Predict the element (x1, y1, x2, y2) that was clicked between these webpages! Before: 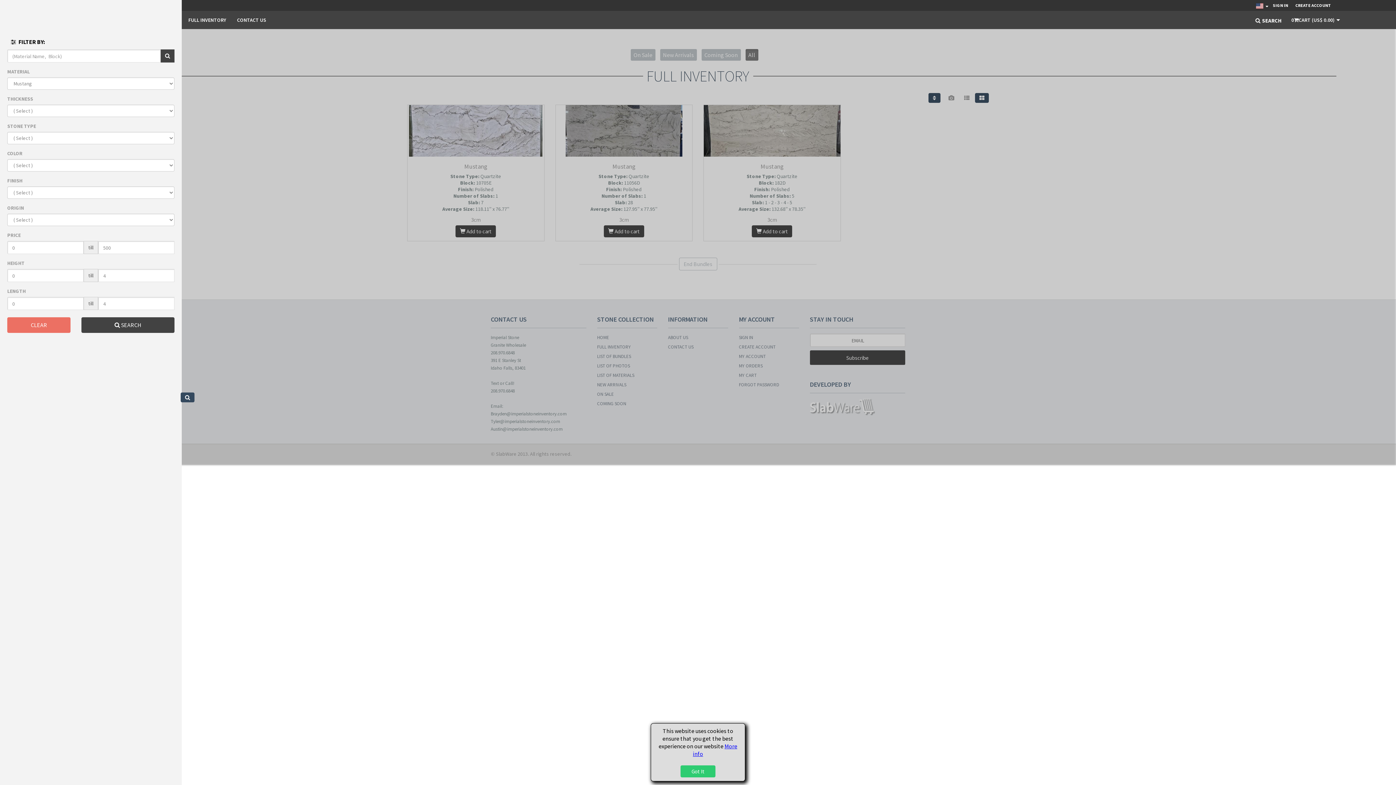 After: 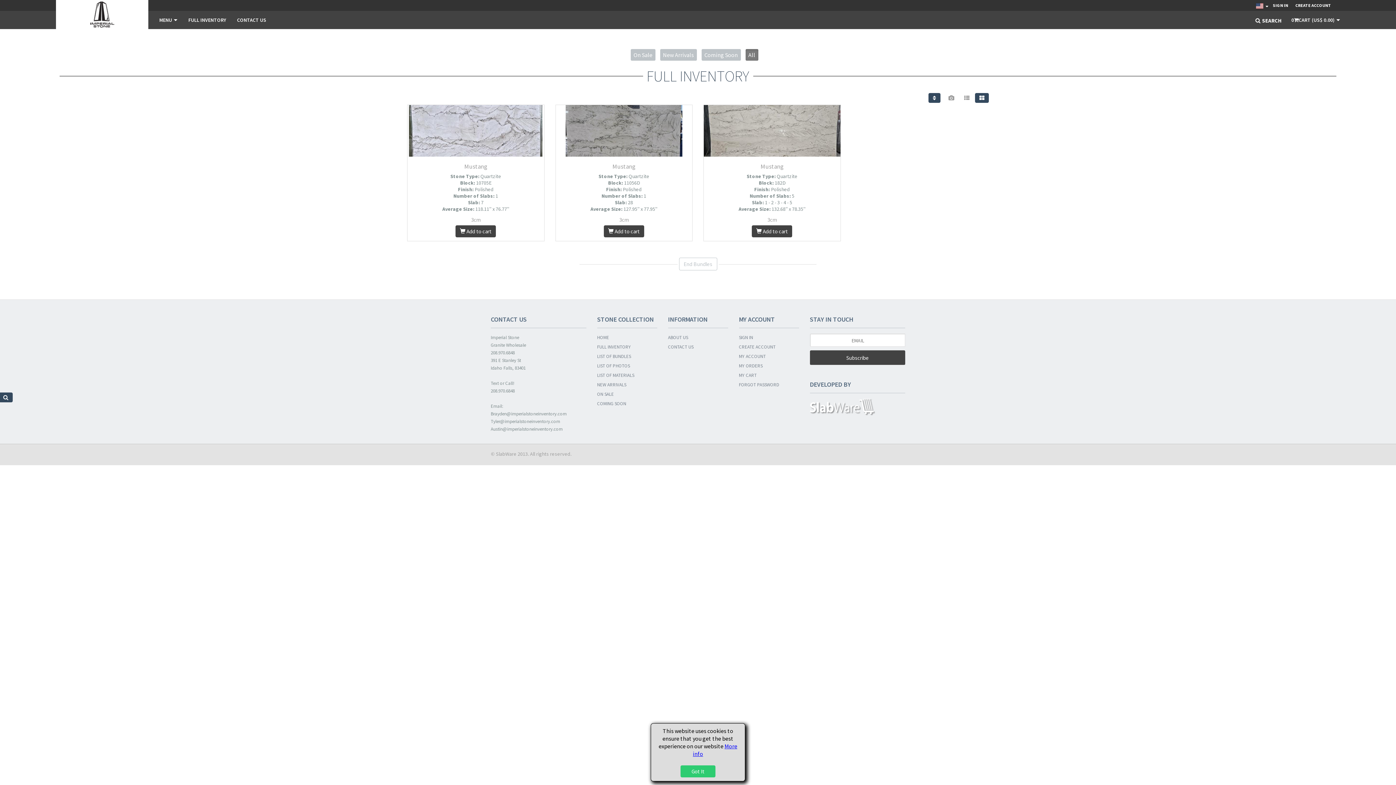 Action: label:  SEARCH bbox: (81, 317, 174, 333)